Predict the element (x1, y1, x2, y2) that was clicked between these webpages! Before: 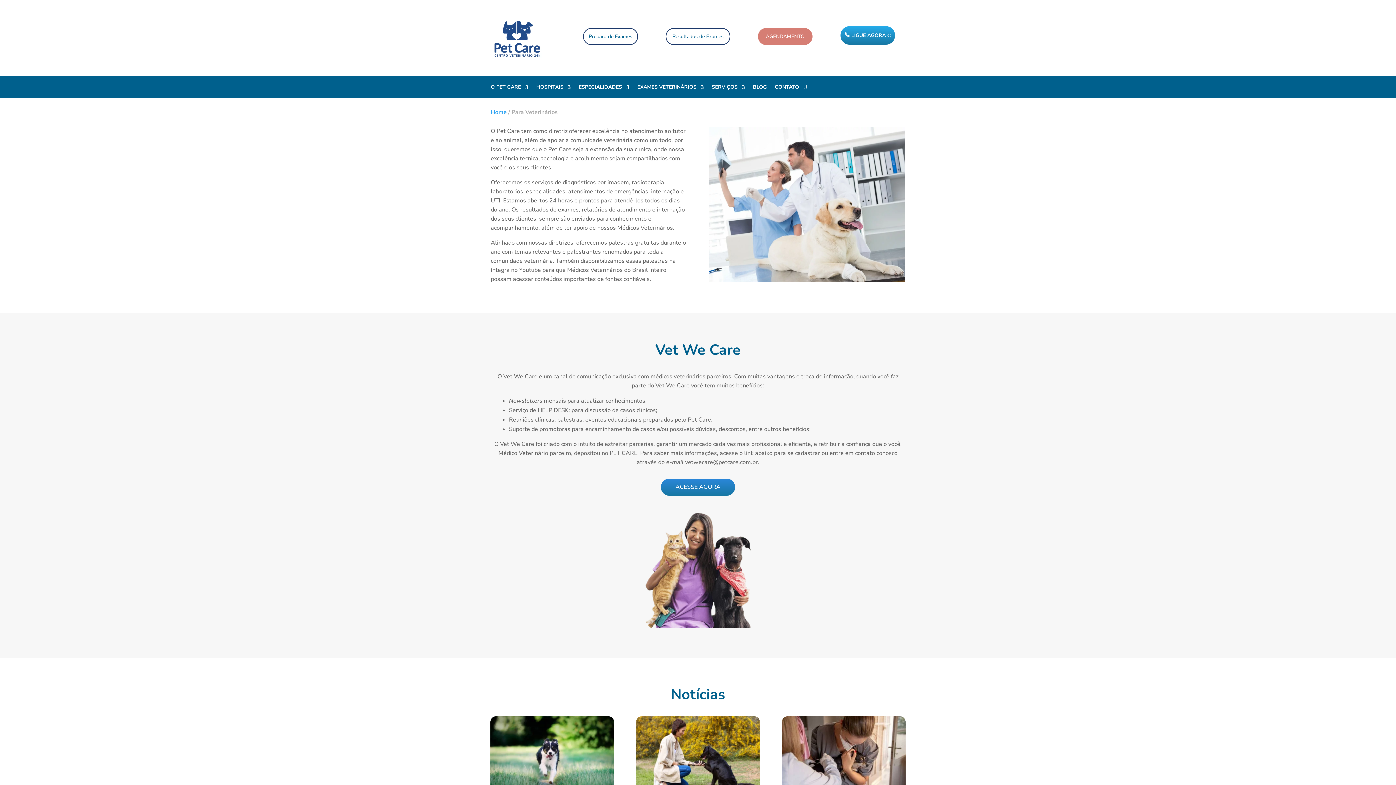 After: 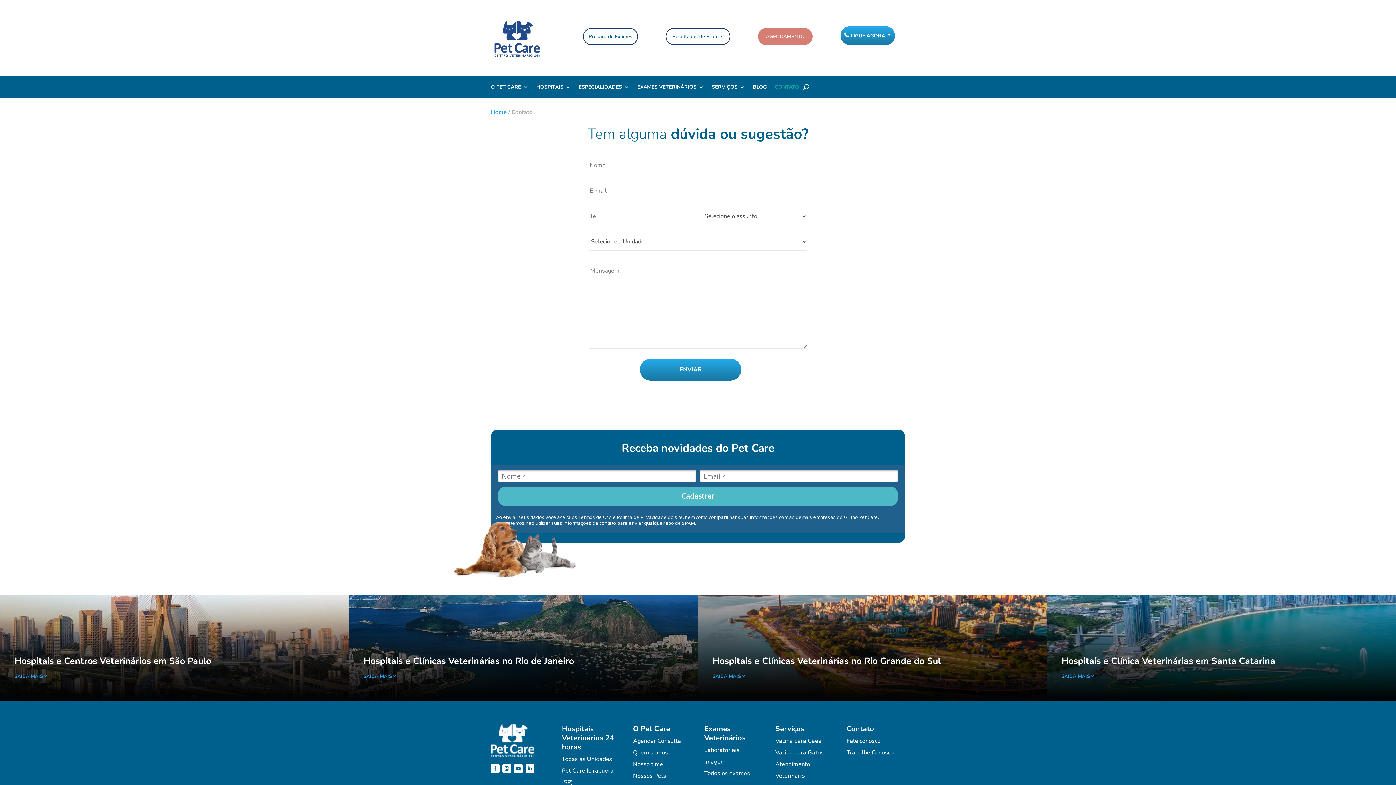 Action: label: CONTATO bbox: (774, 84, 799, 92)